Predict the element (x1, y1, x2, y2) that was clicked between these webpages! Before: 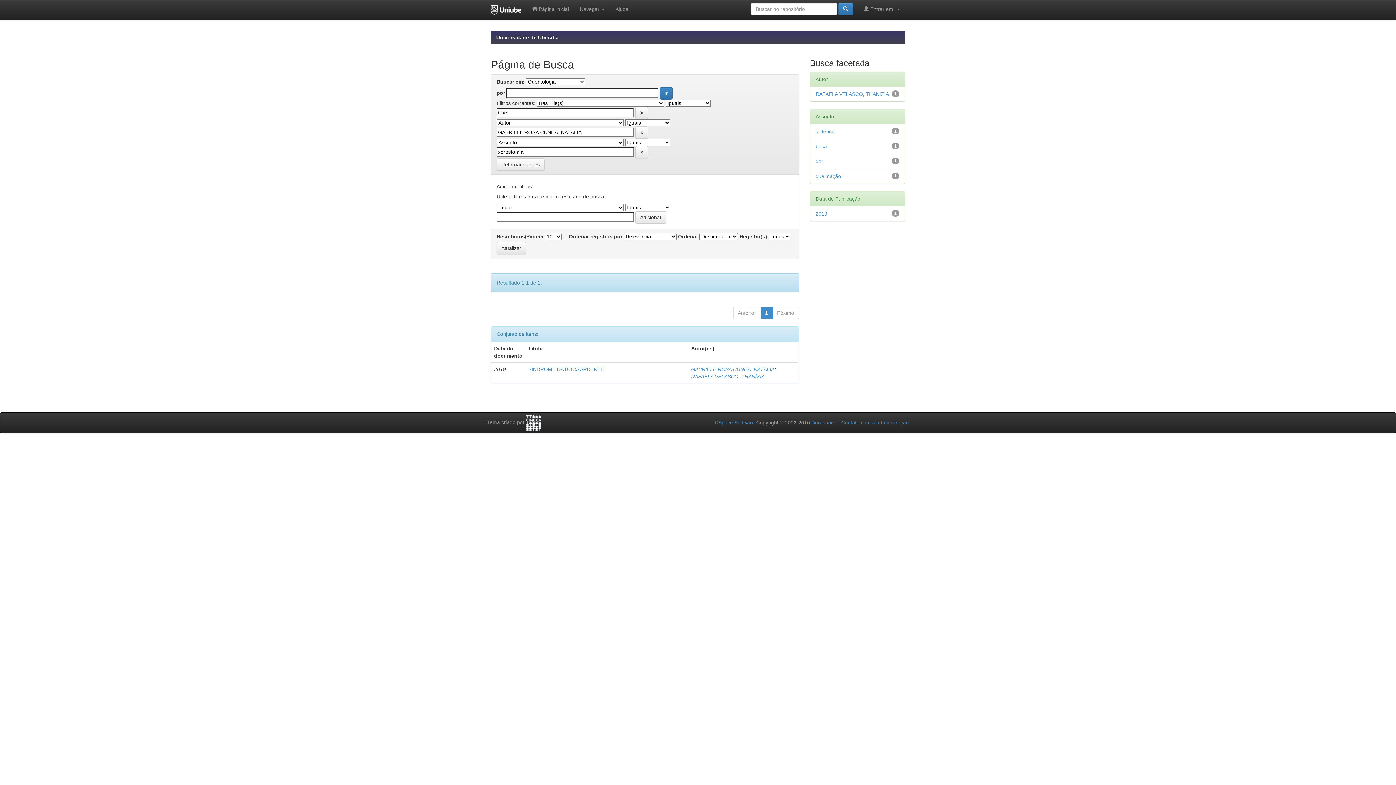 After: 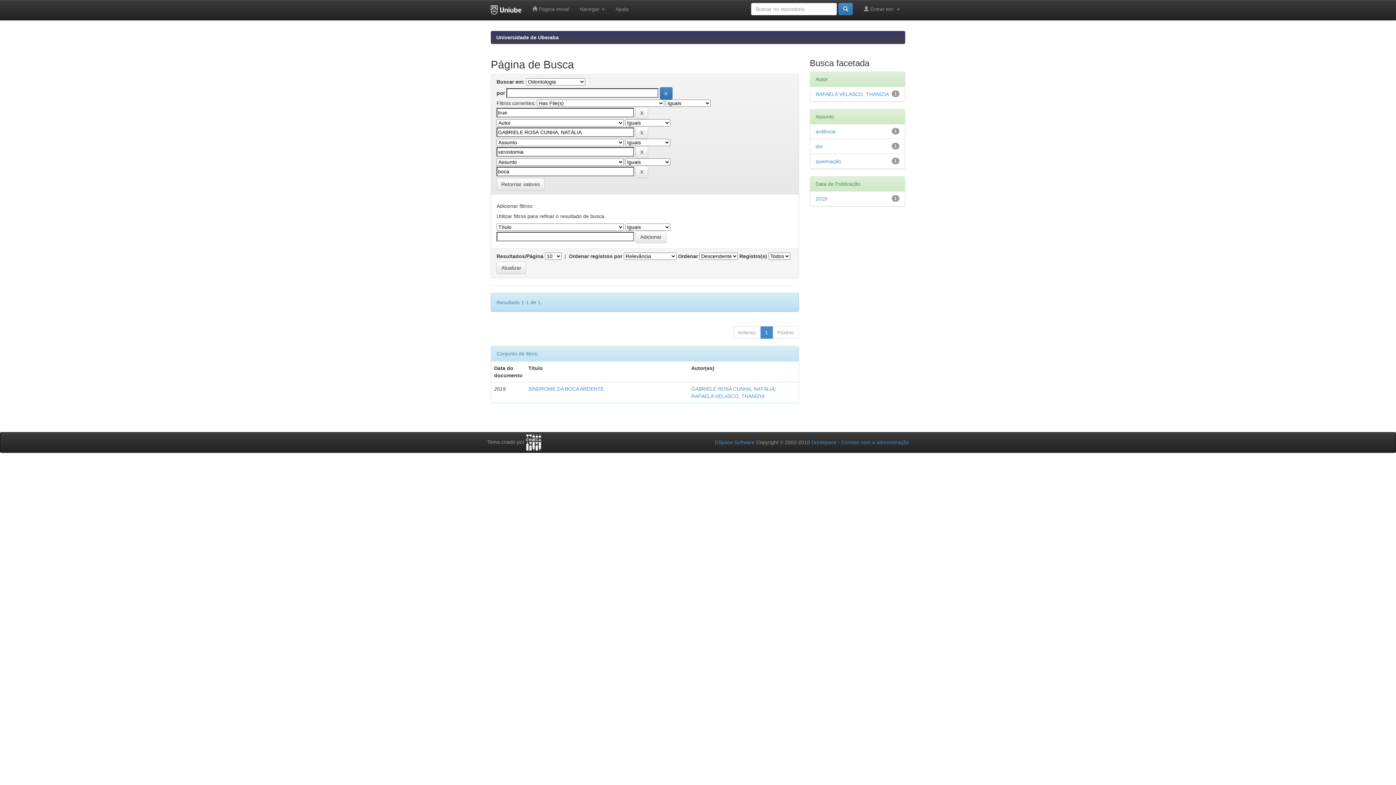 Action: bbox: (815, 143, 827, 149) label: boca